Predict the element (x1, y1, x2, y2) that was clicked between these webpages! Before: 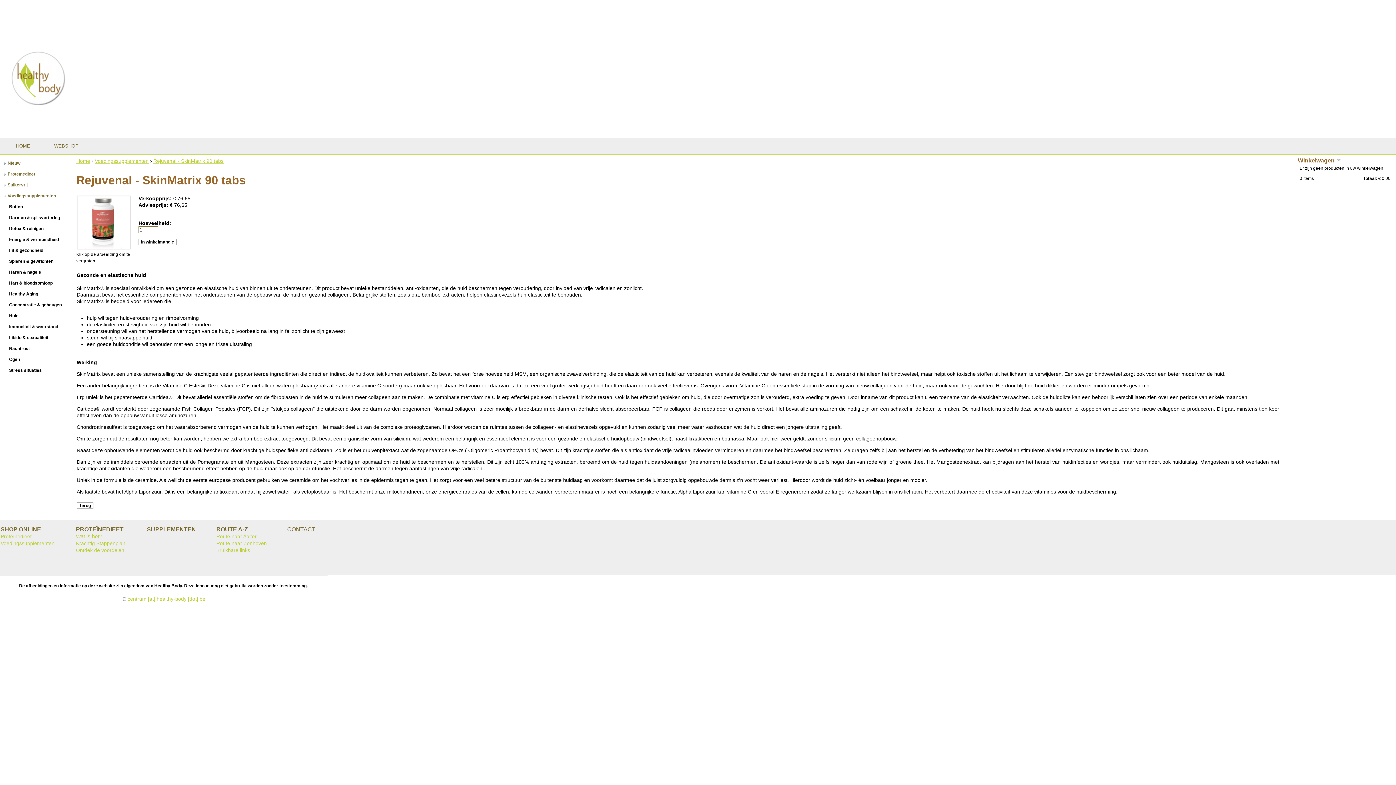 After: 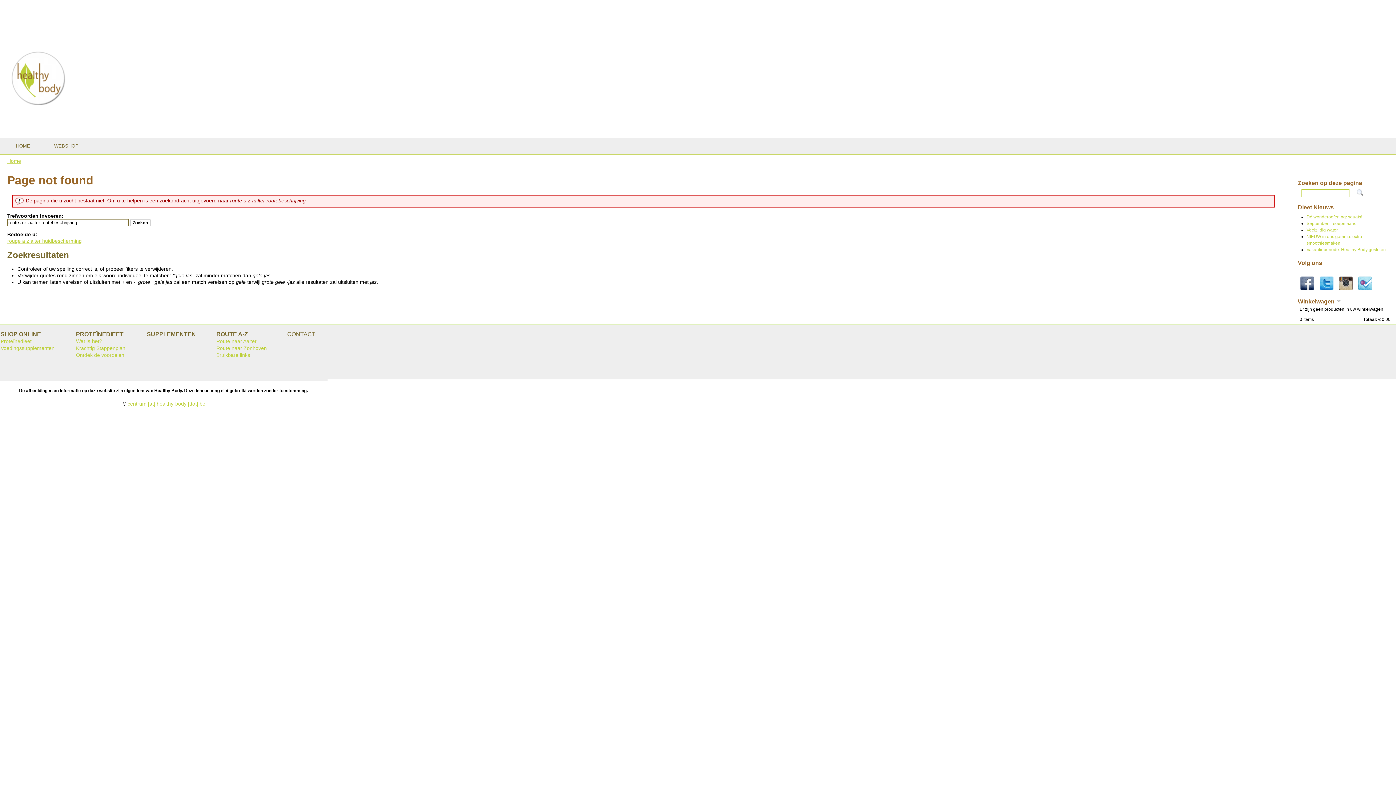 Action: bbox: (216, 533, 256, 539) label: Route naar Aalter